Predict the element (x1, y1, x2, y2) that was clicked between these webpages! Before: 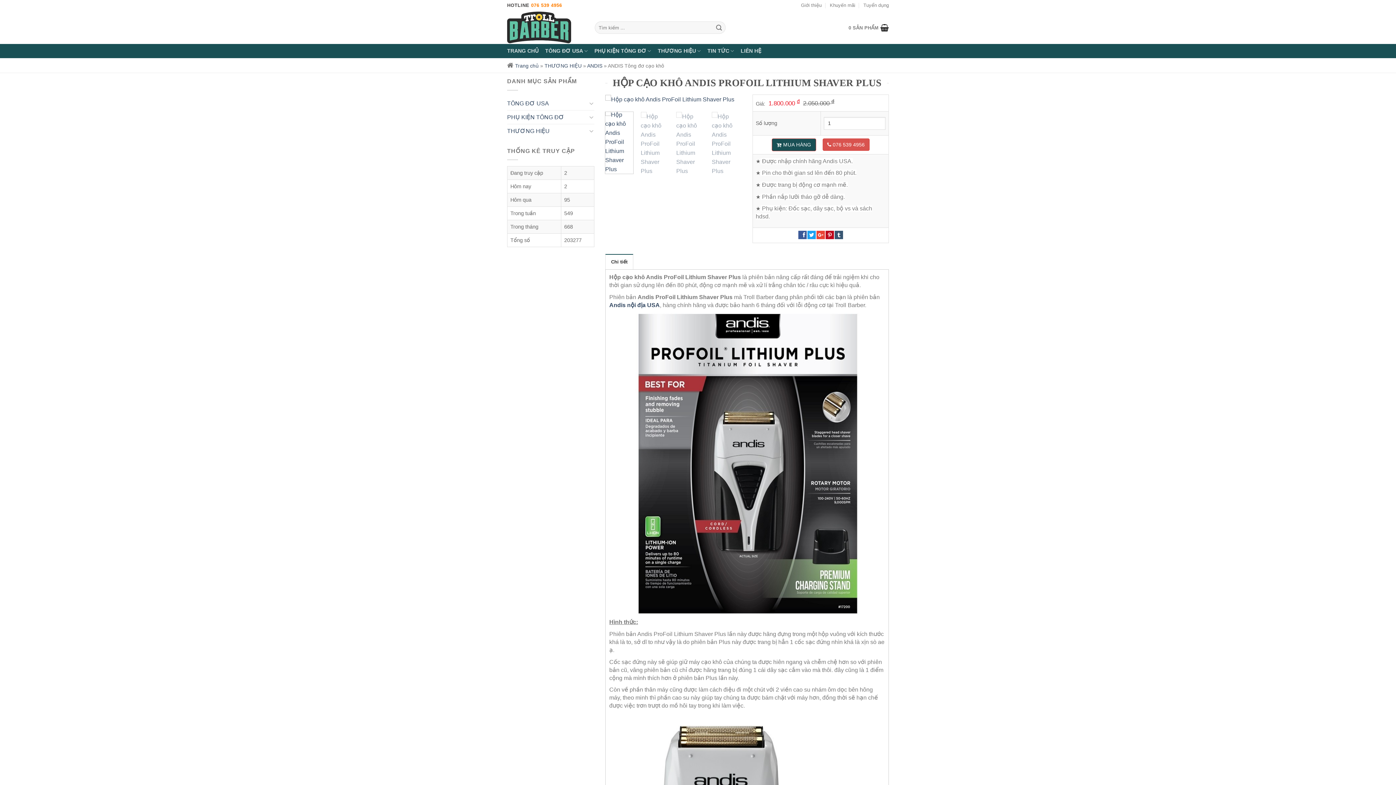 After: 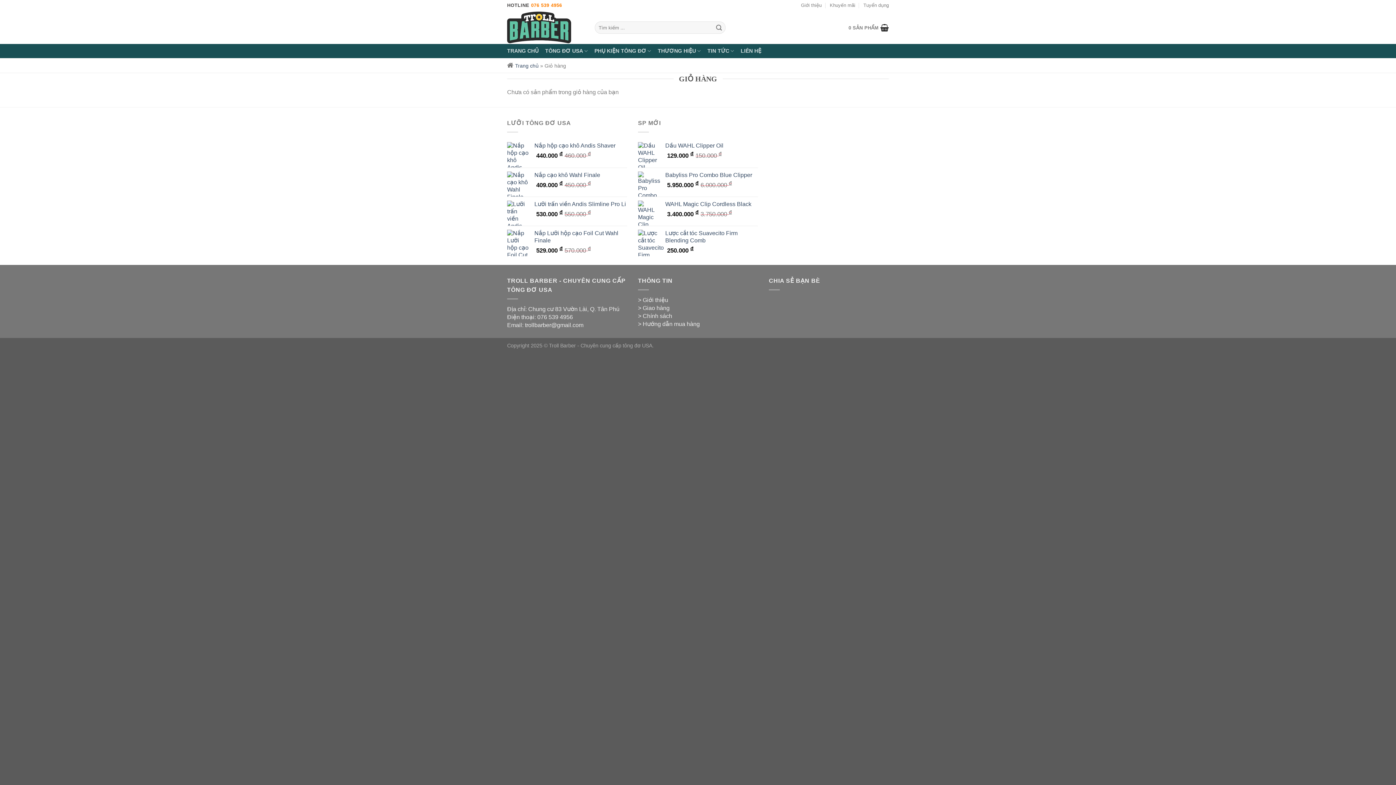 Action: label: 0 SẢN PHẨM bbox: (848, 19, 889, 35)